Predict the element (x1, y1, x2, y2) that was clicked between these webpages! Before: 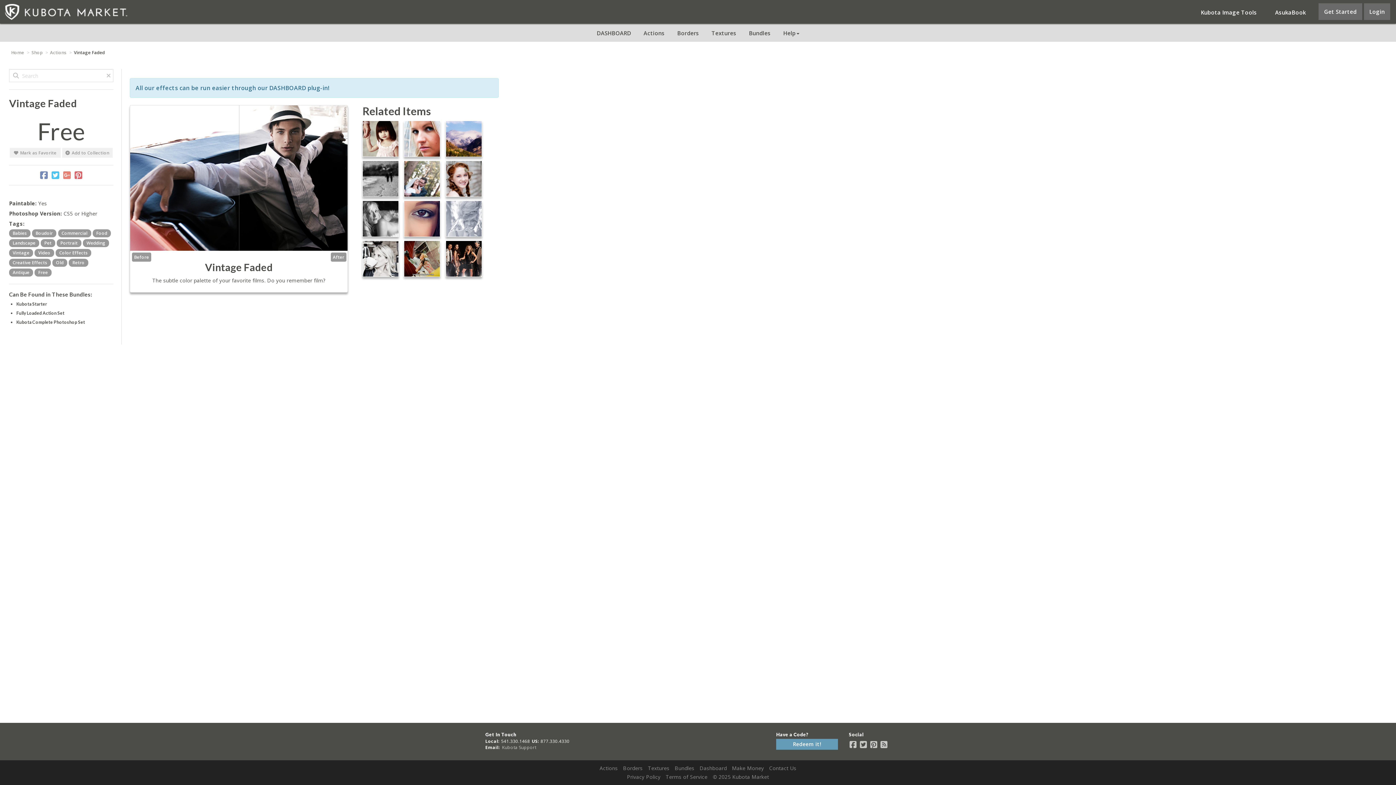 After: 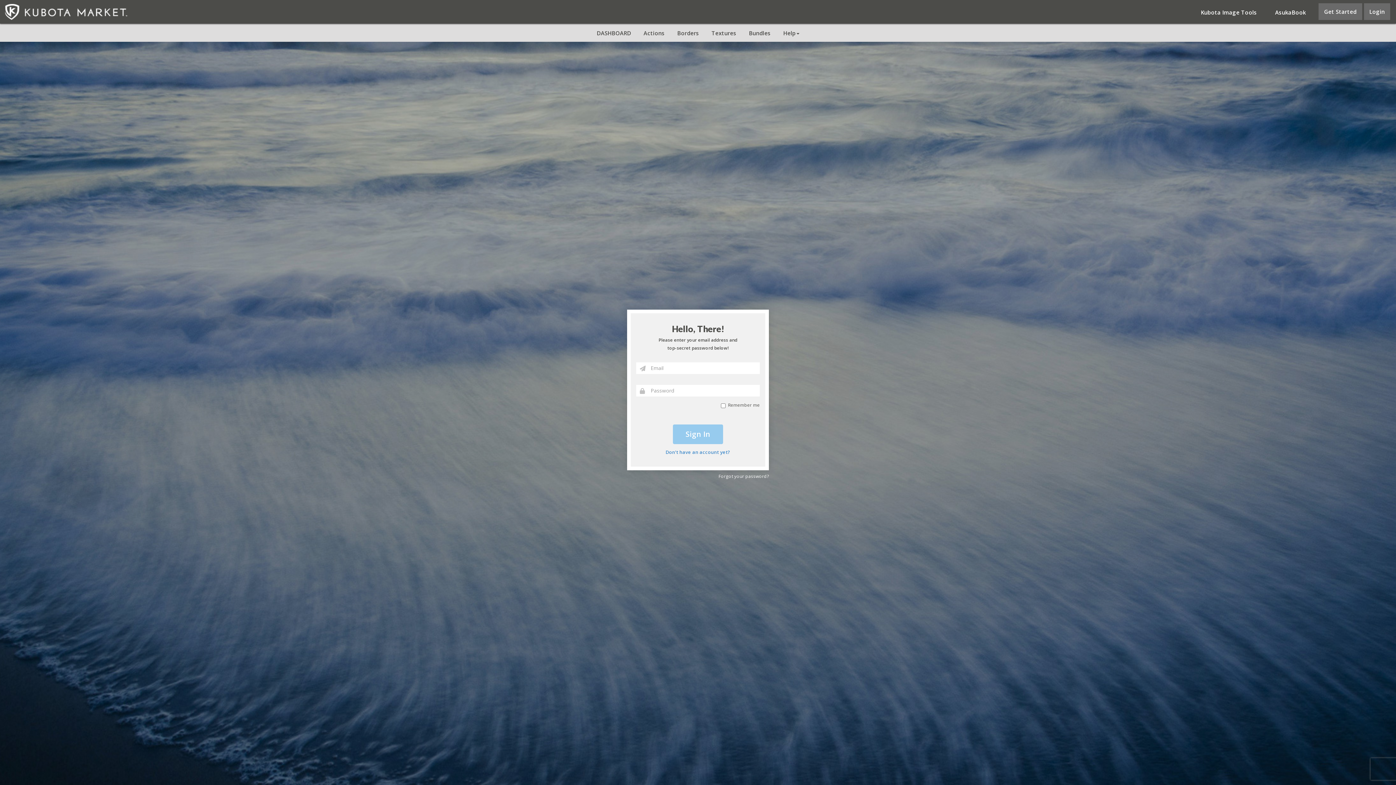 Action: bbox: (62, 148, 112, 157) label: Add to Collection